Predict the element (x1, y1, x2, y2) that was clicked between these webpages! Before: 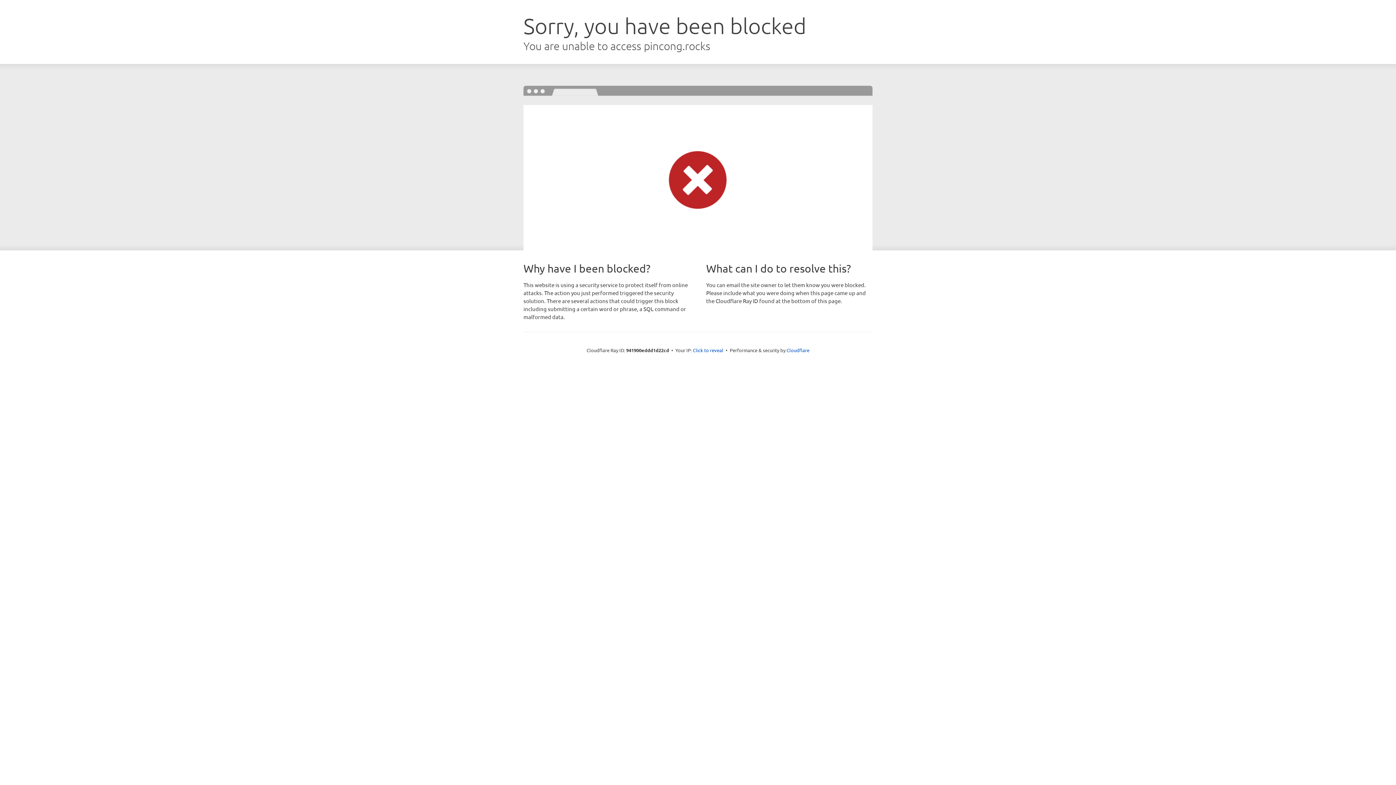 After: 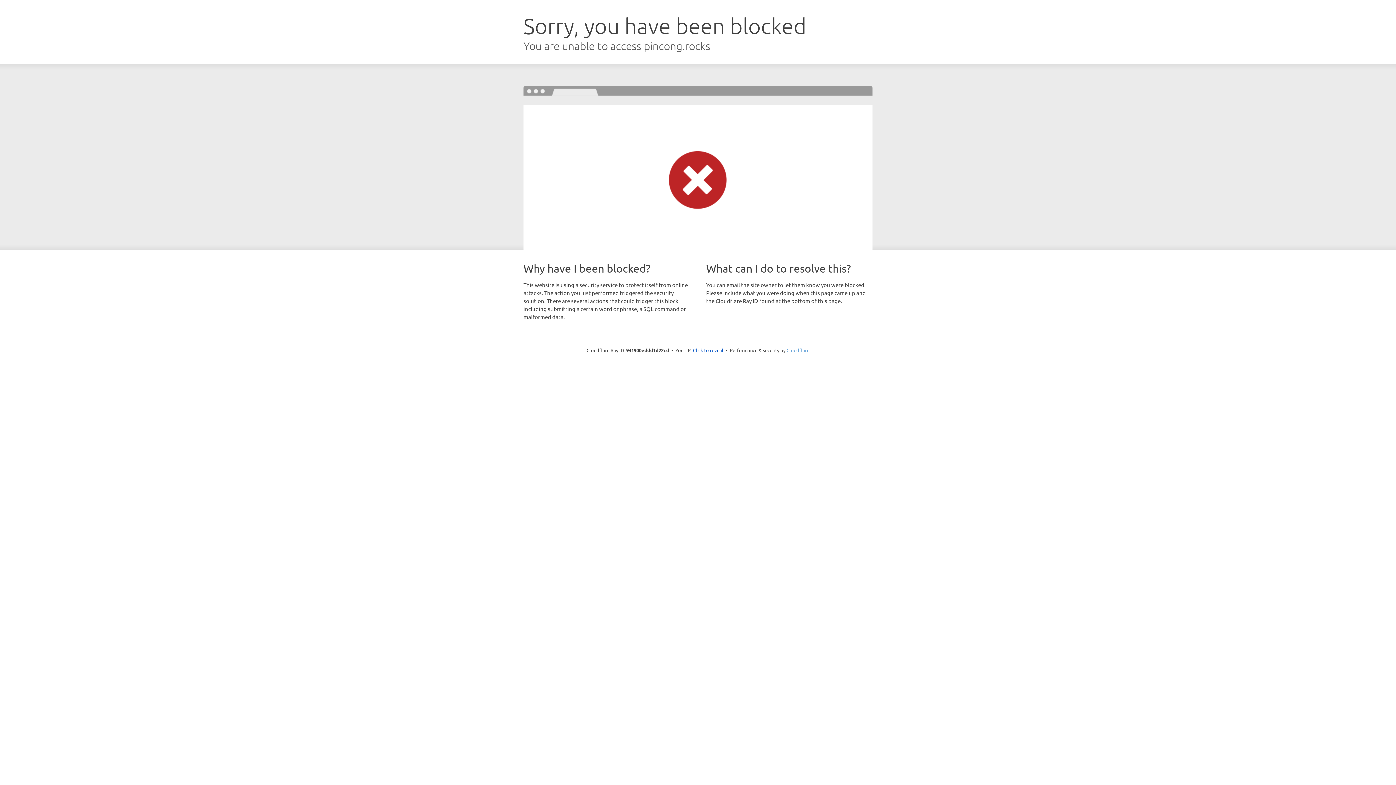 Action: bbox: (786, 347, 809, 353) label: Cloudflare